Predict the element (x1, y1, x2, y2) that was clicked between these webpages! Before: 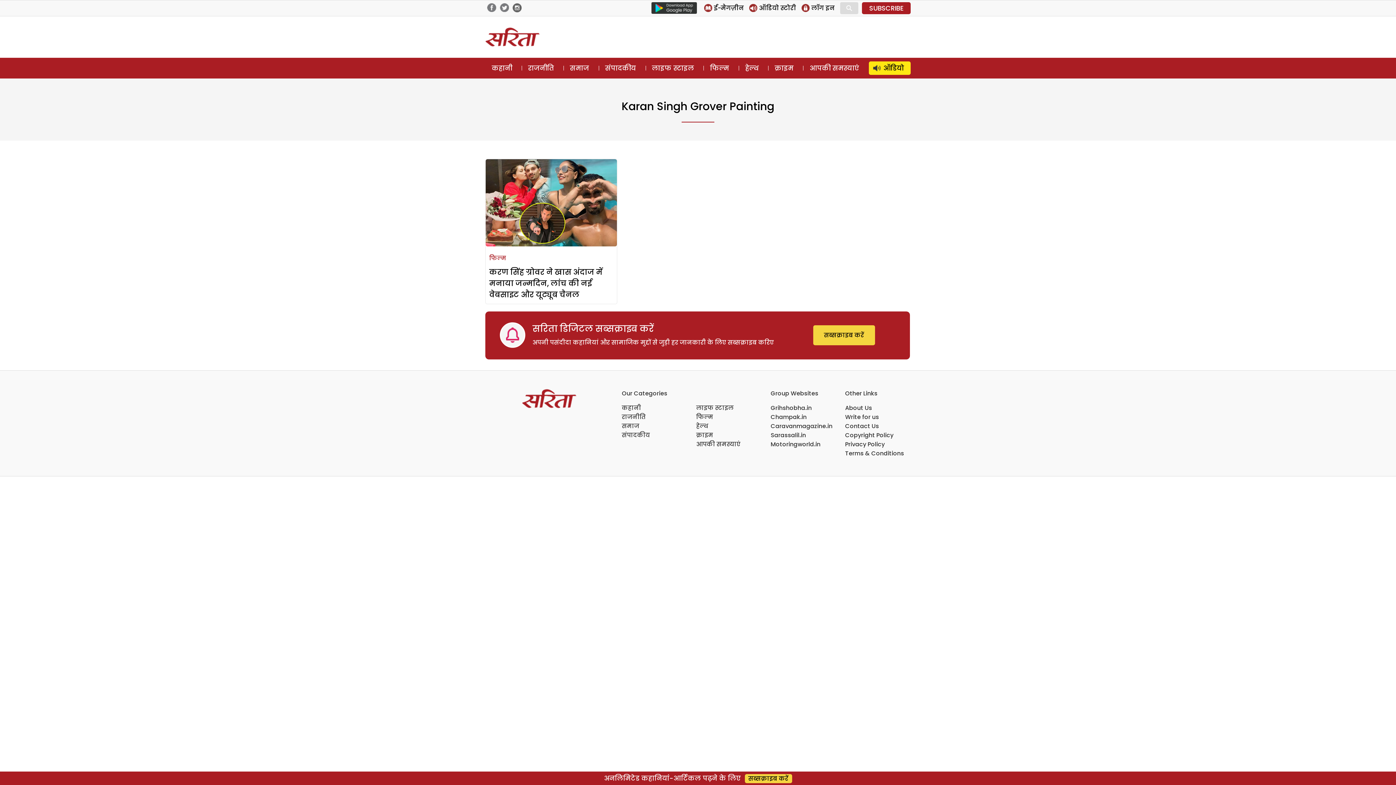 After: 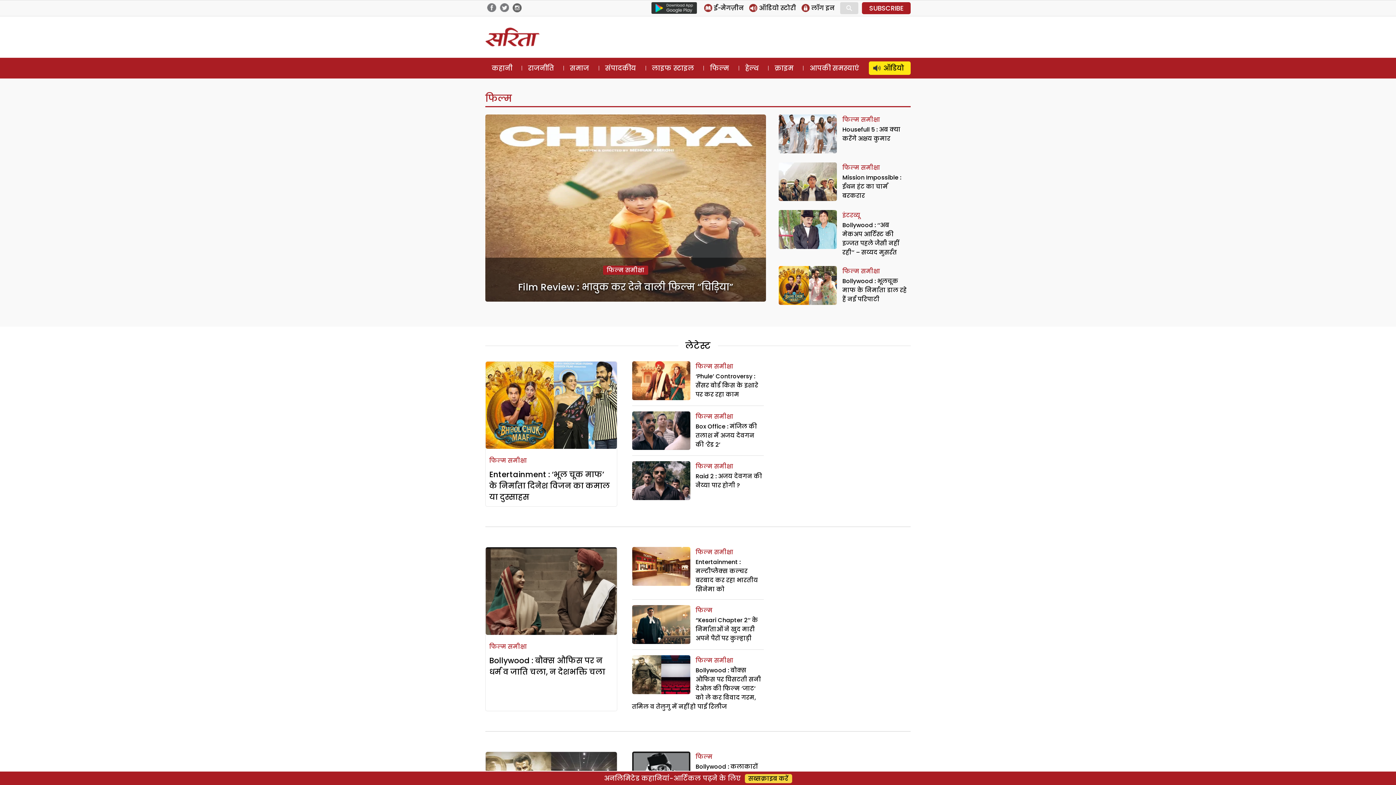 Action: bbox: (489, 254, 506, 262) label: फिल्म